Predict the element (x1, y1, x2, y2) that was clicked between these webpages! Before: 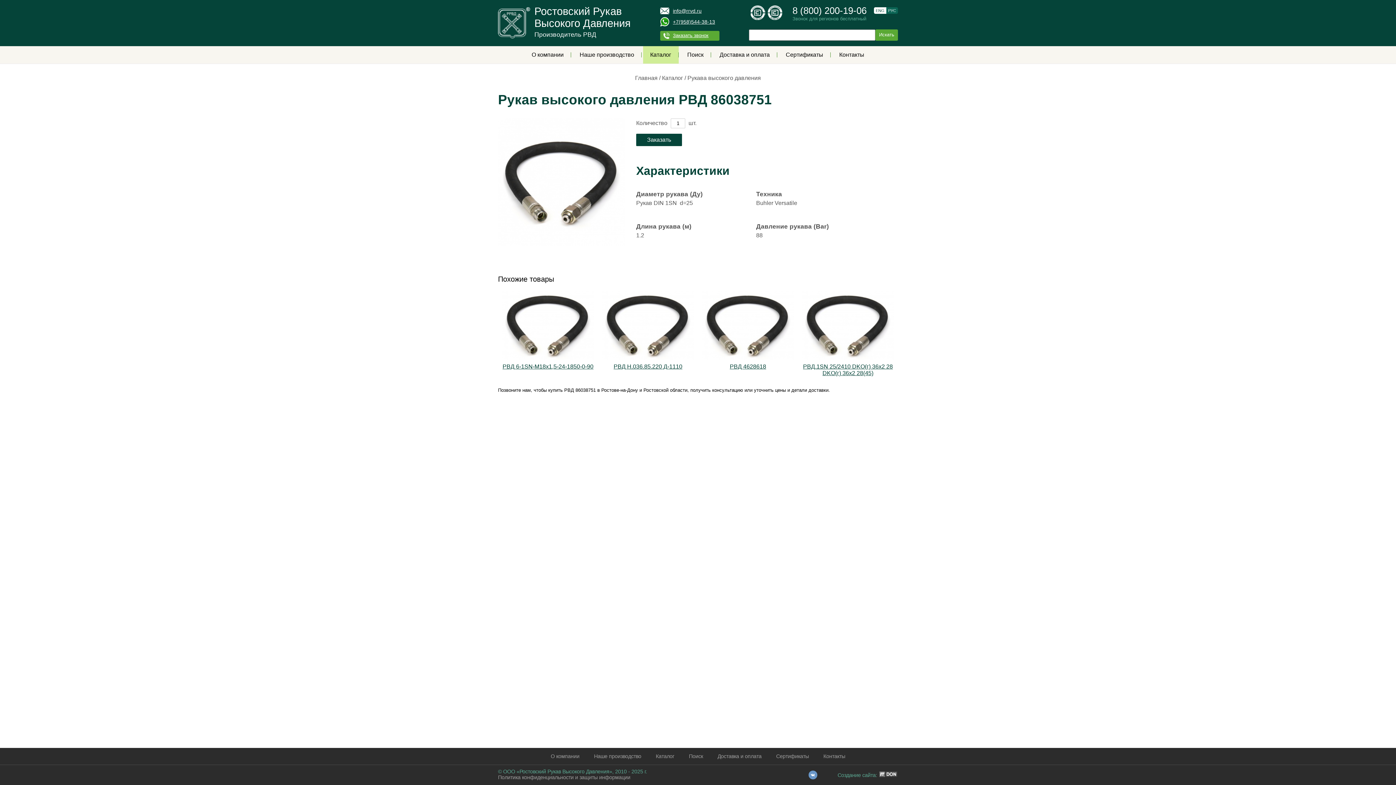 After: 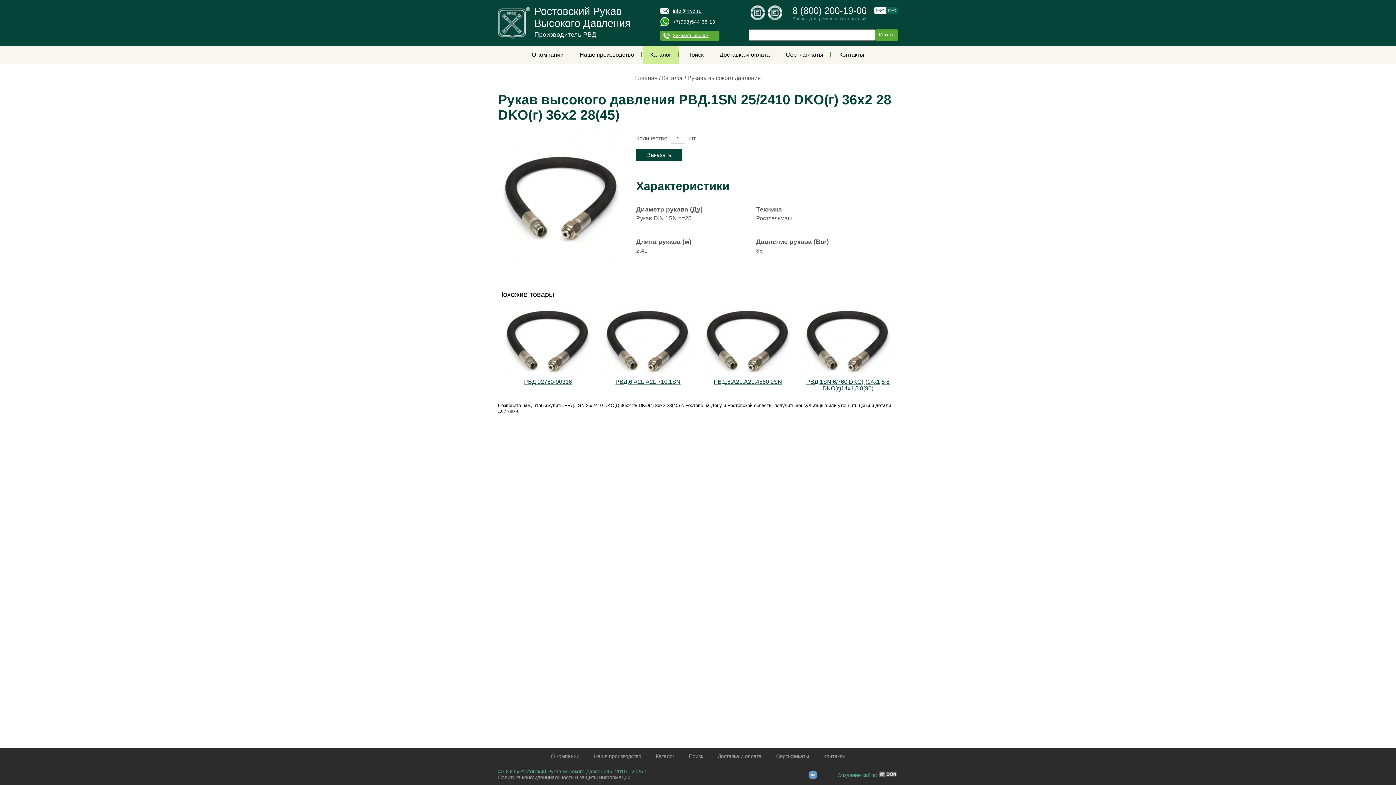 Action: bbox: (798, 290, 898, 376) label: РВД.1SN 25/2410 DKO(г) 36х2 28 DKO(г) 36х2 28(45)